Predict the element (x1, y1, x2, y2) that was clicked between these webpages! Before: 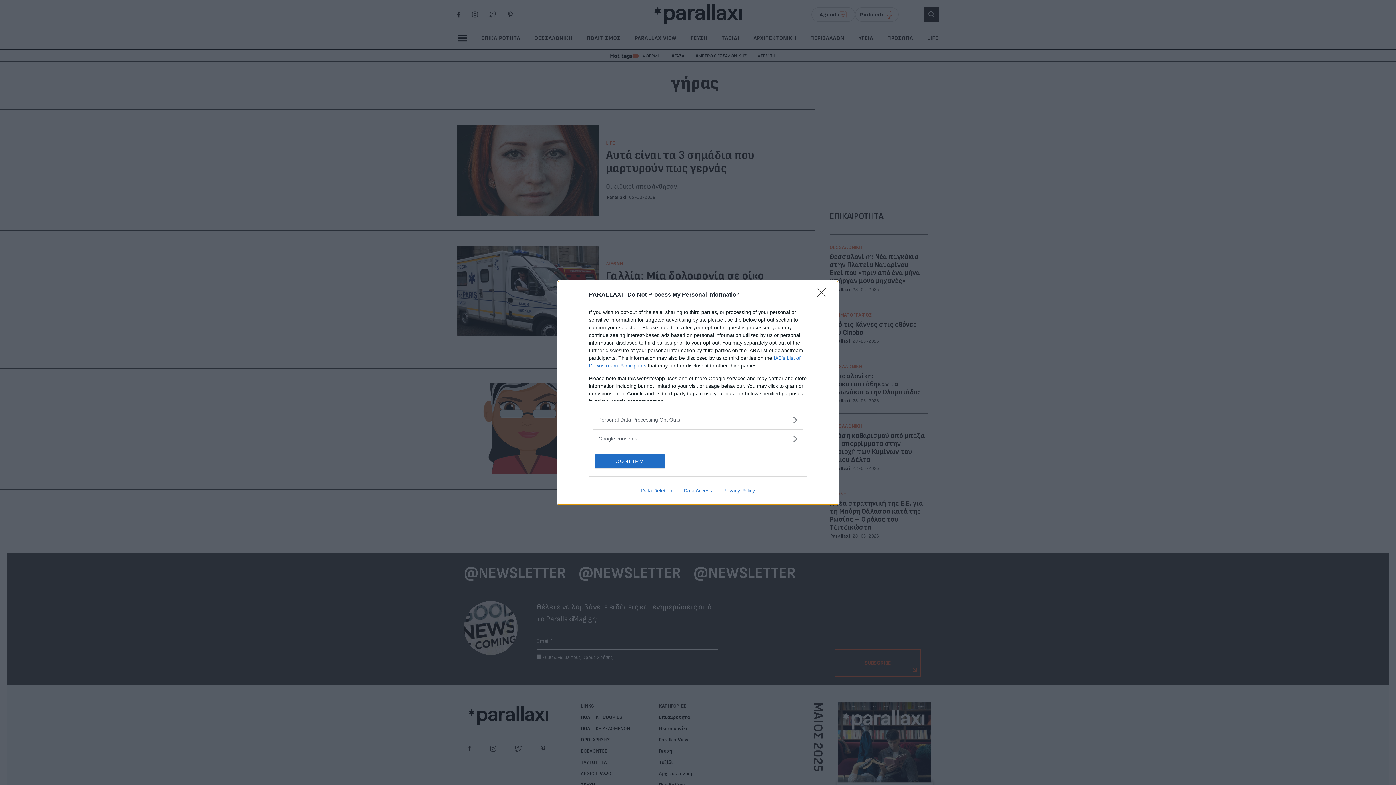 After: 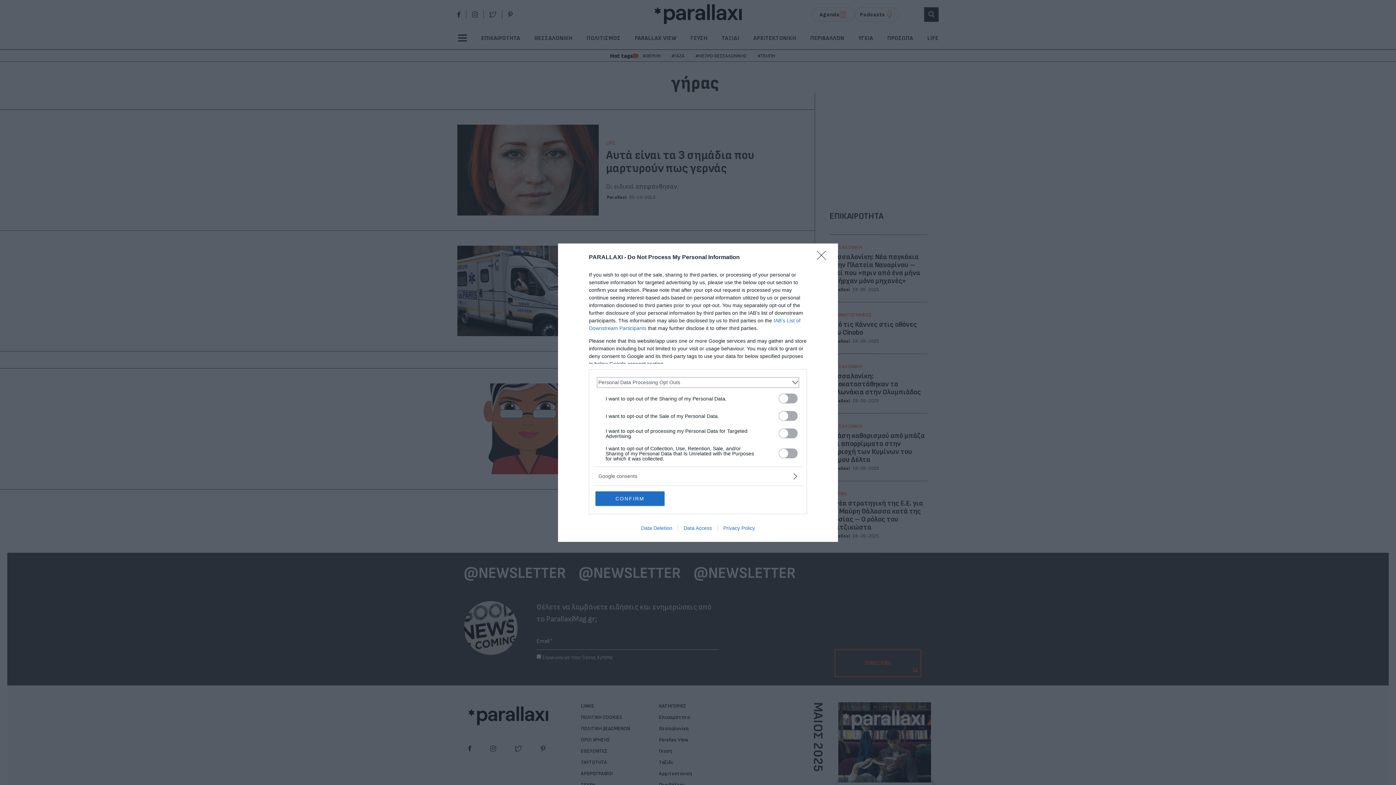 Action: bbox: (598, 416, 797, 423) label: Opt-Outs